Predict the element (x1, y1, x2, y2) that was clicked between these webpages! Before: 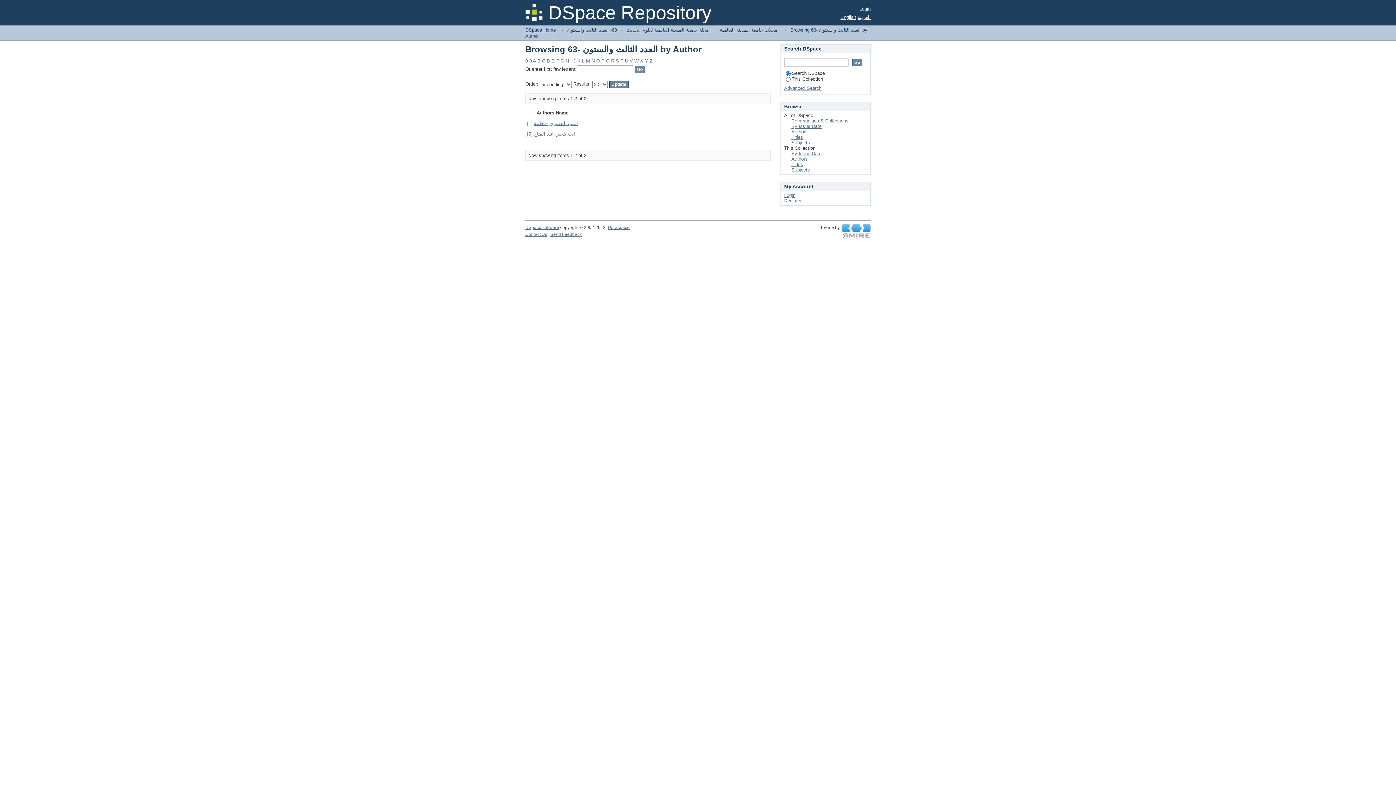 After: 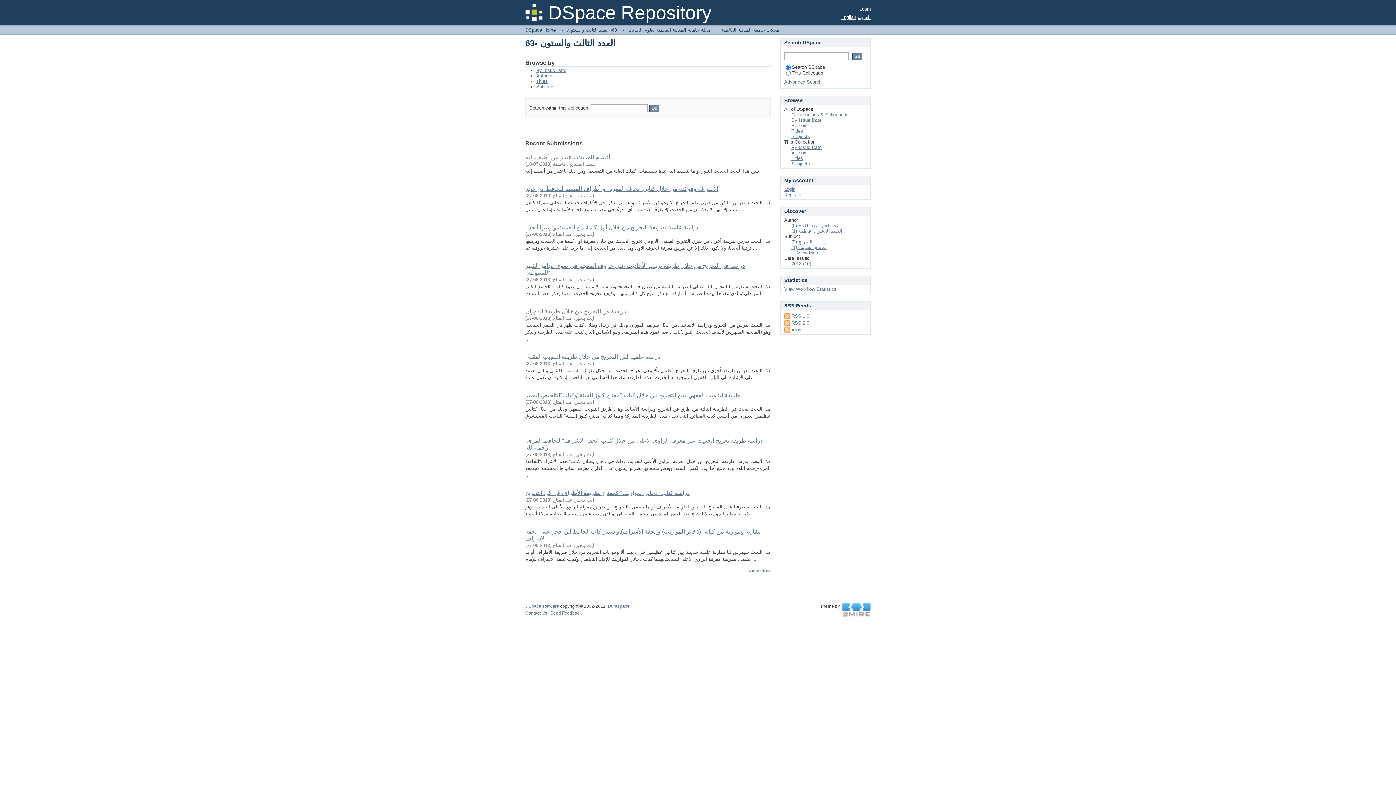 Action: label: 63- العدد الثالث والستون bbox: (567, 27, 617, 32)